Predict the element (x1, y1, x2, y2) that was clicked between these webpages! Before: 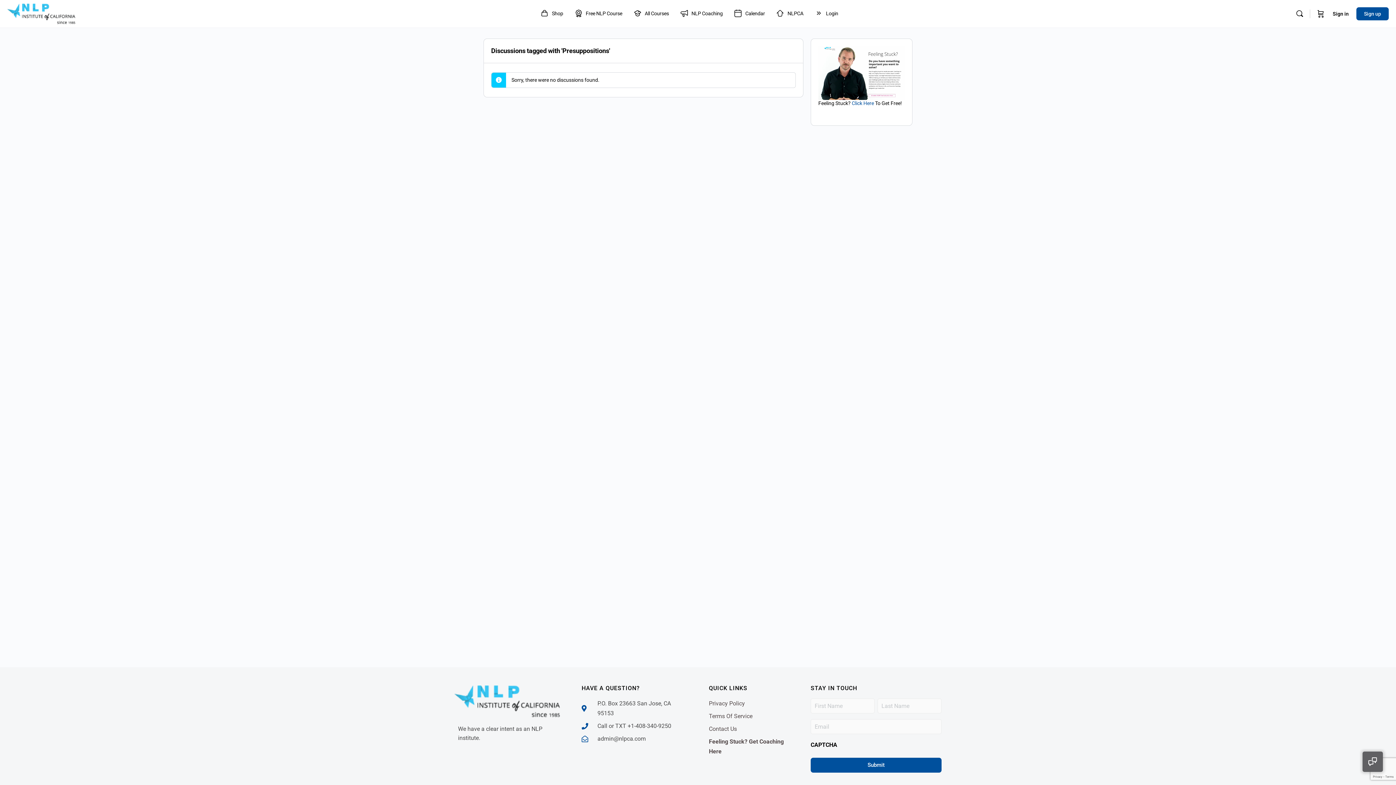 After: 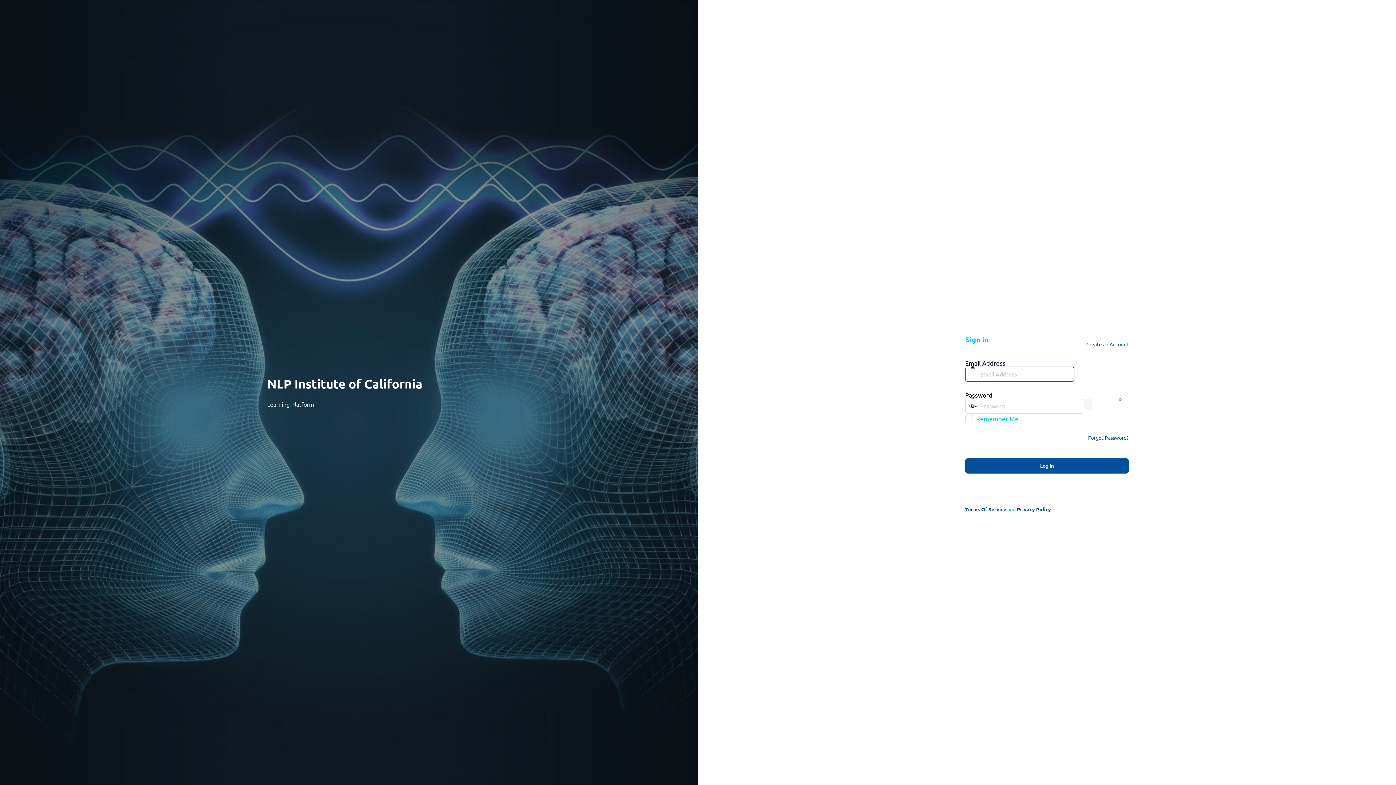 Action: bbox: (810, 0, 842, 27) label: Login